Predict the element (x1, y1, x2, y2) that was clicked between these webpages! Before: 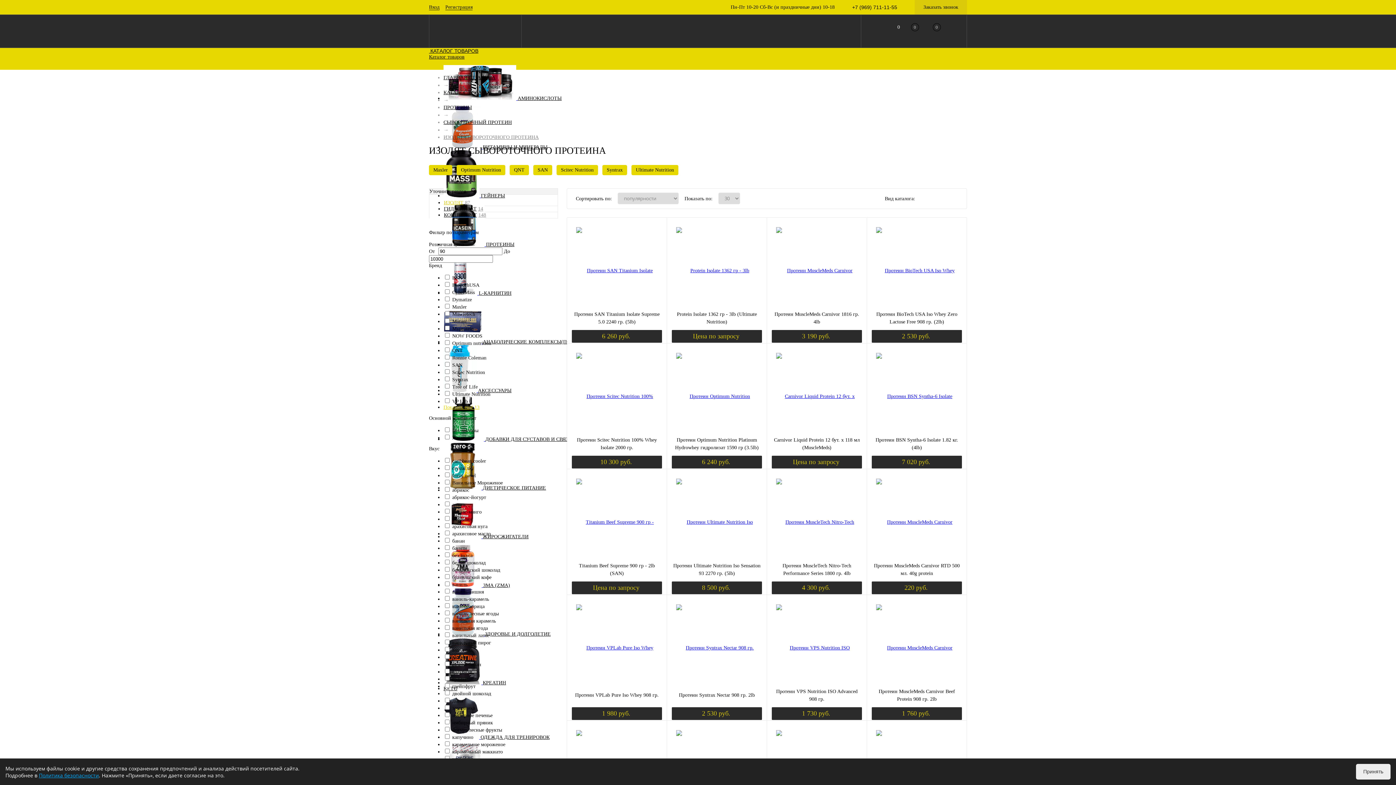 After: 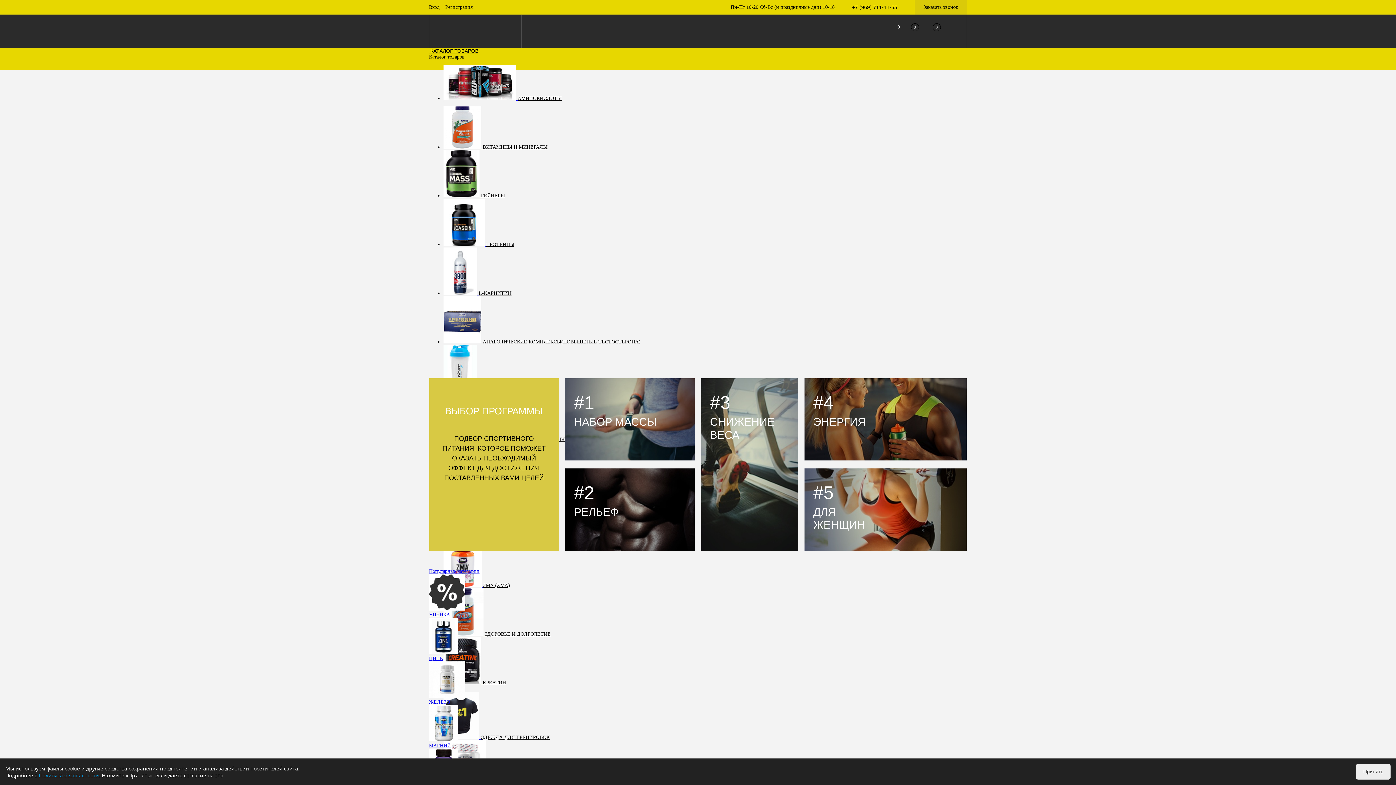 Action: bbox: (433, 14, 517, 47)